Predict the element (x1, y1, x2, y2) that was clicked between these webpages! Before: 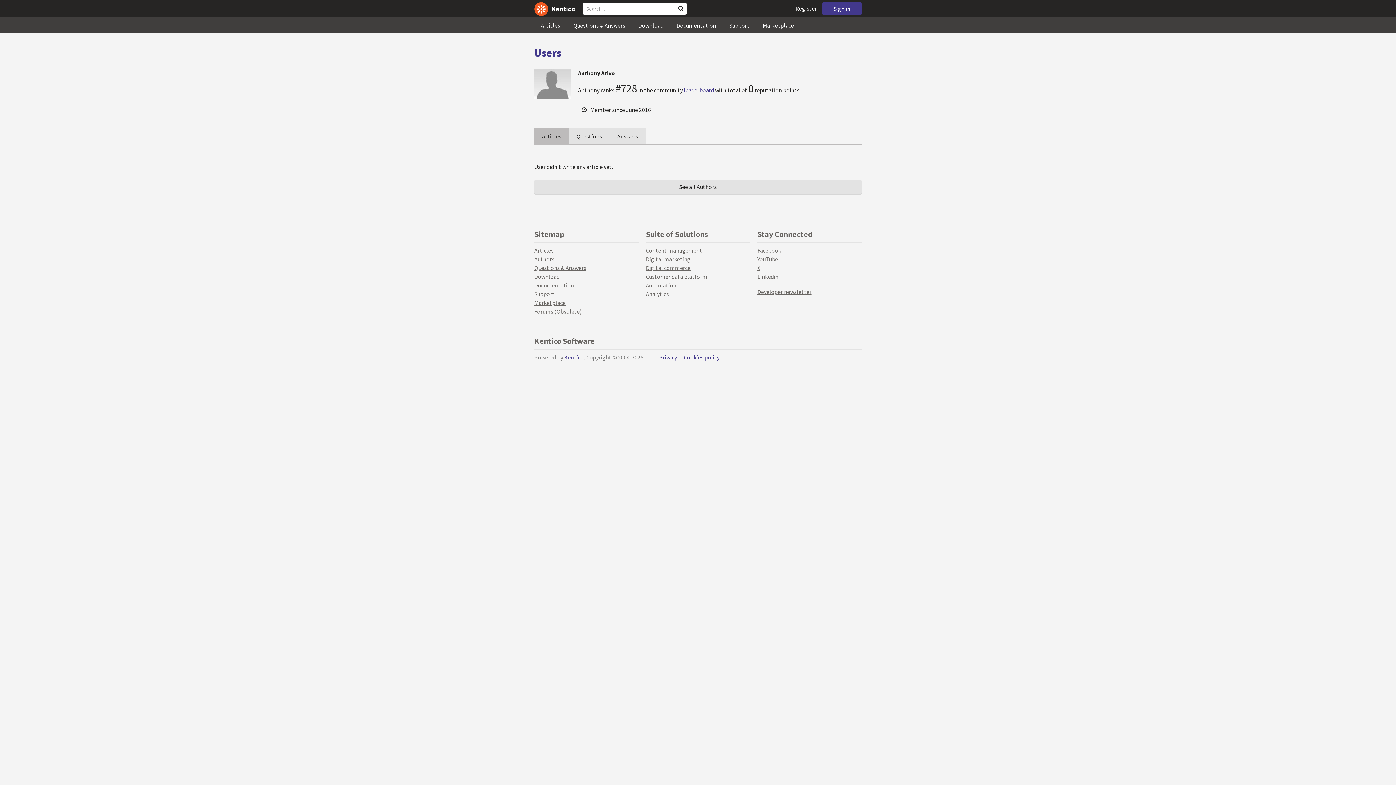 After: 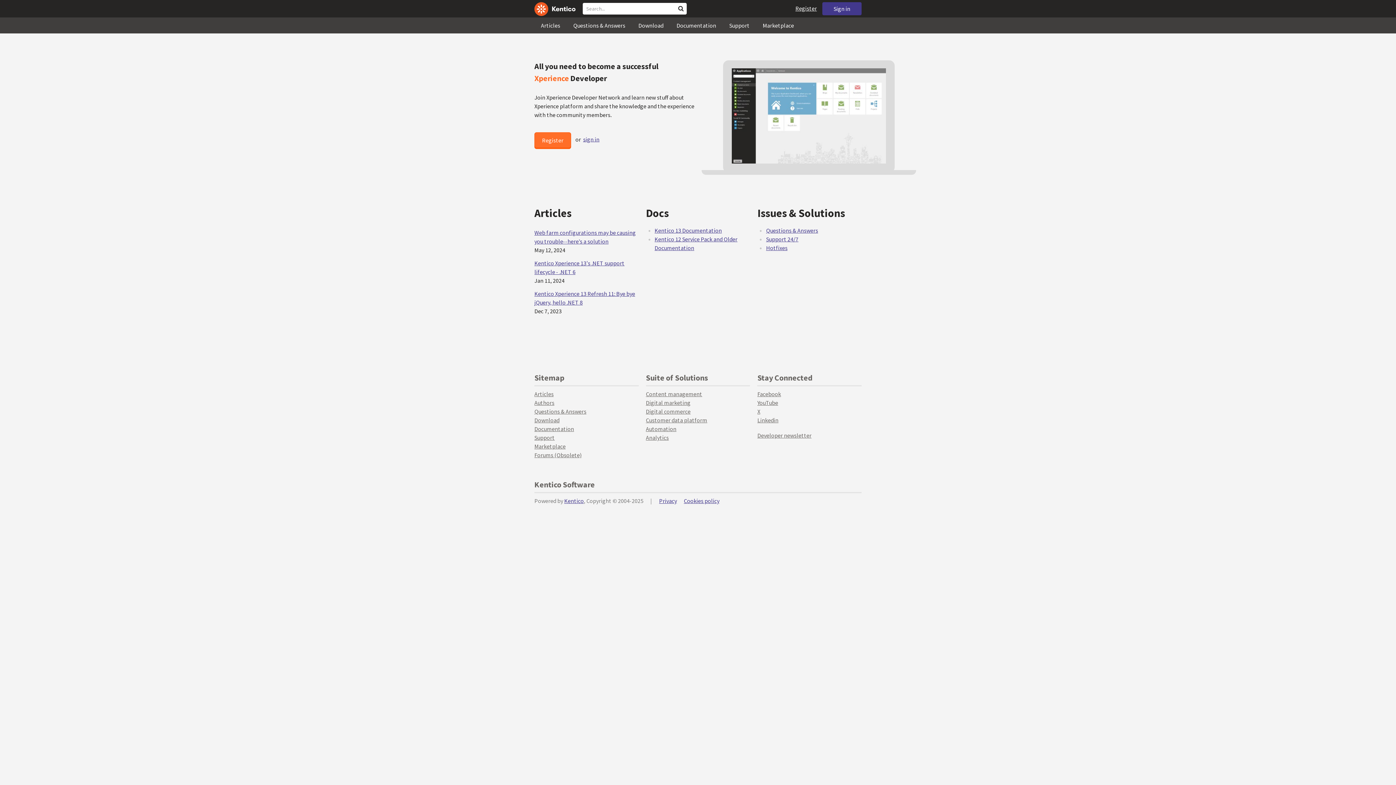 Action: bbox: (534, 0, 575, 16)